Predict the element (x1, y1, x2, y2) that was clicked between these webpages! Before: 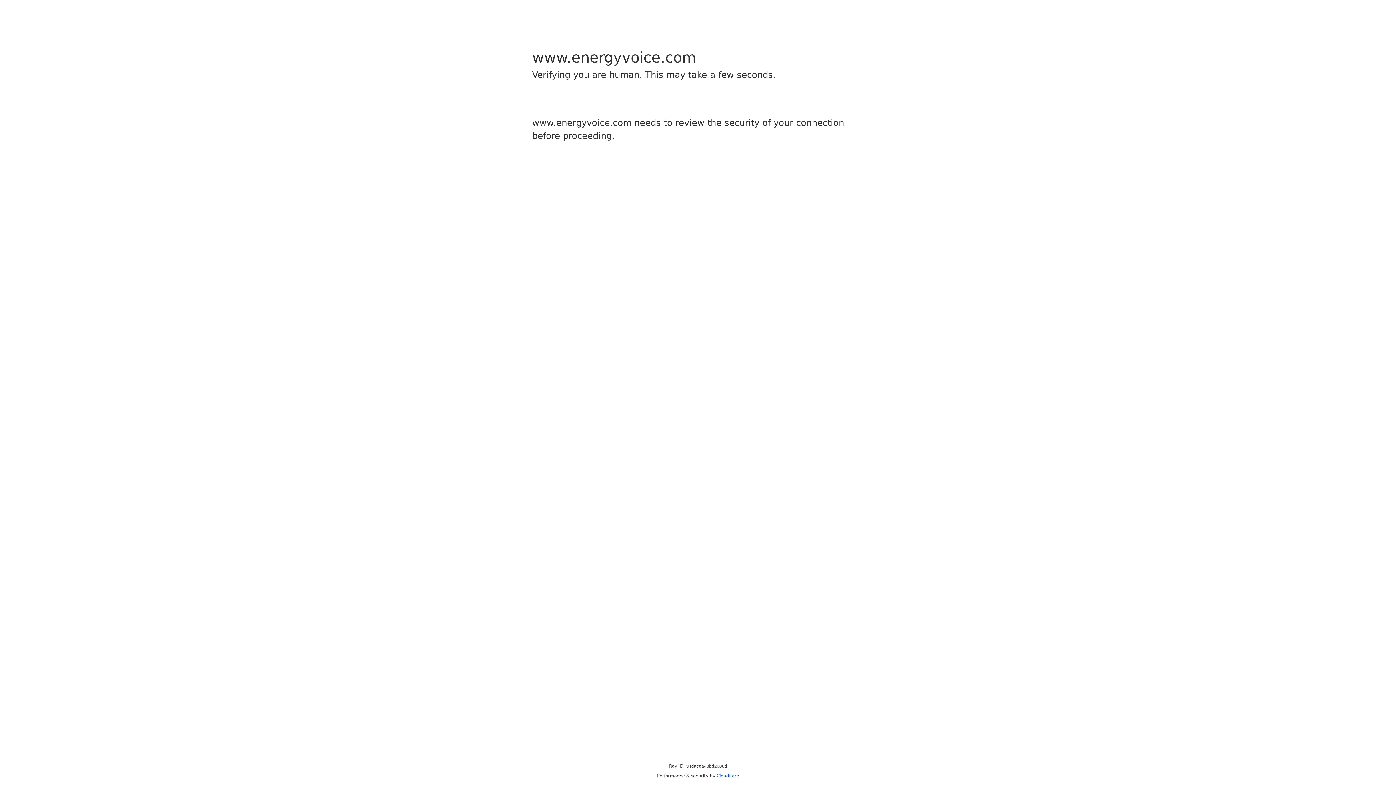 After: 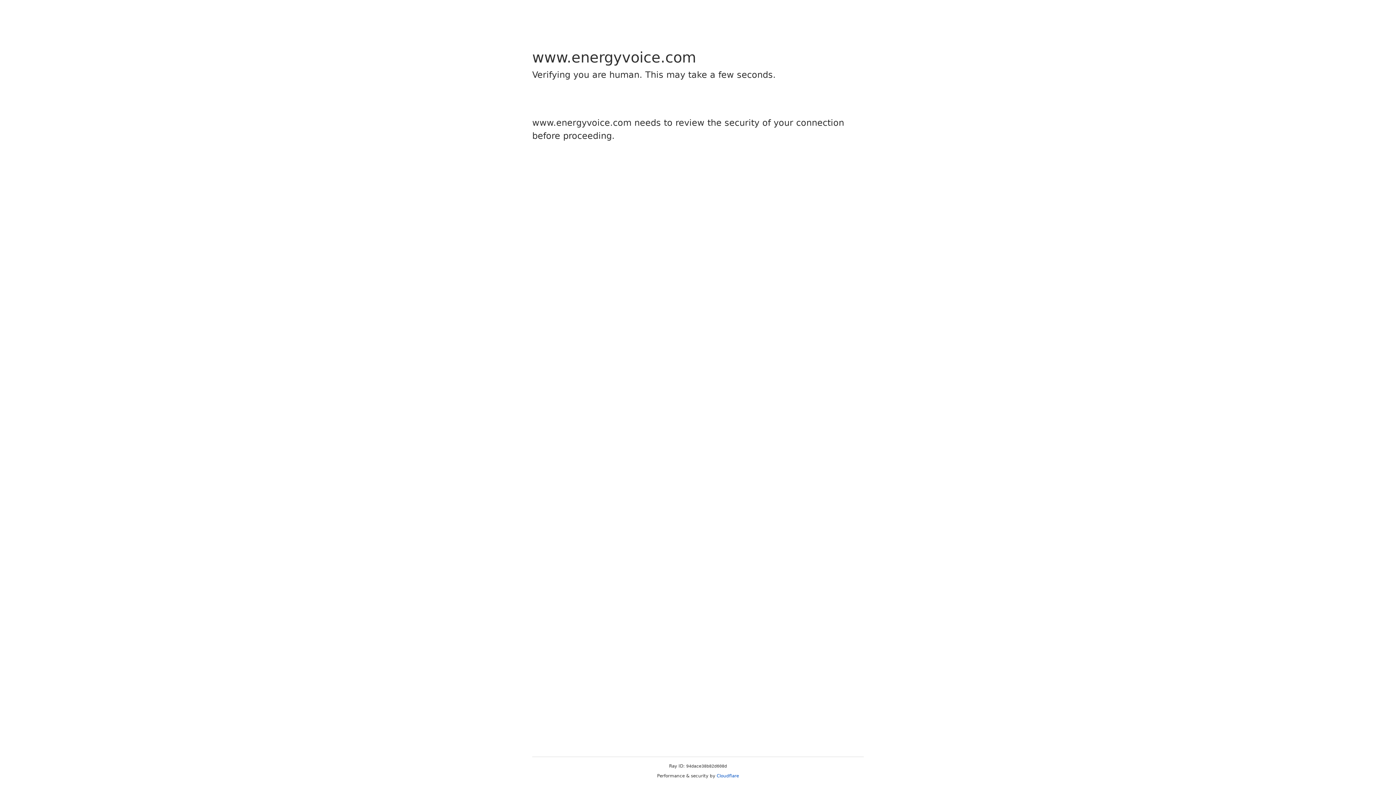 Action: label: Cloudflare bbox: (716, 773, 739, 778)